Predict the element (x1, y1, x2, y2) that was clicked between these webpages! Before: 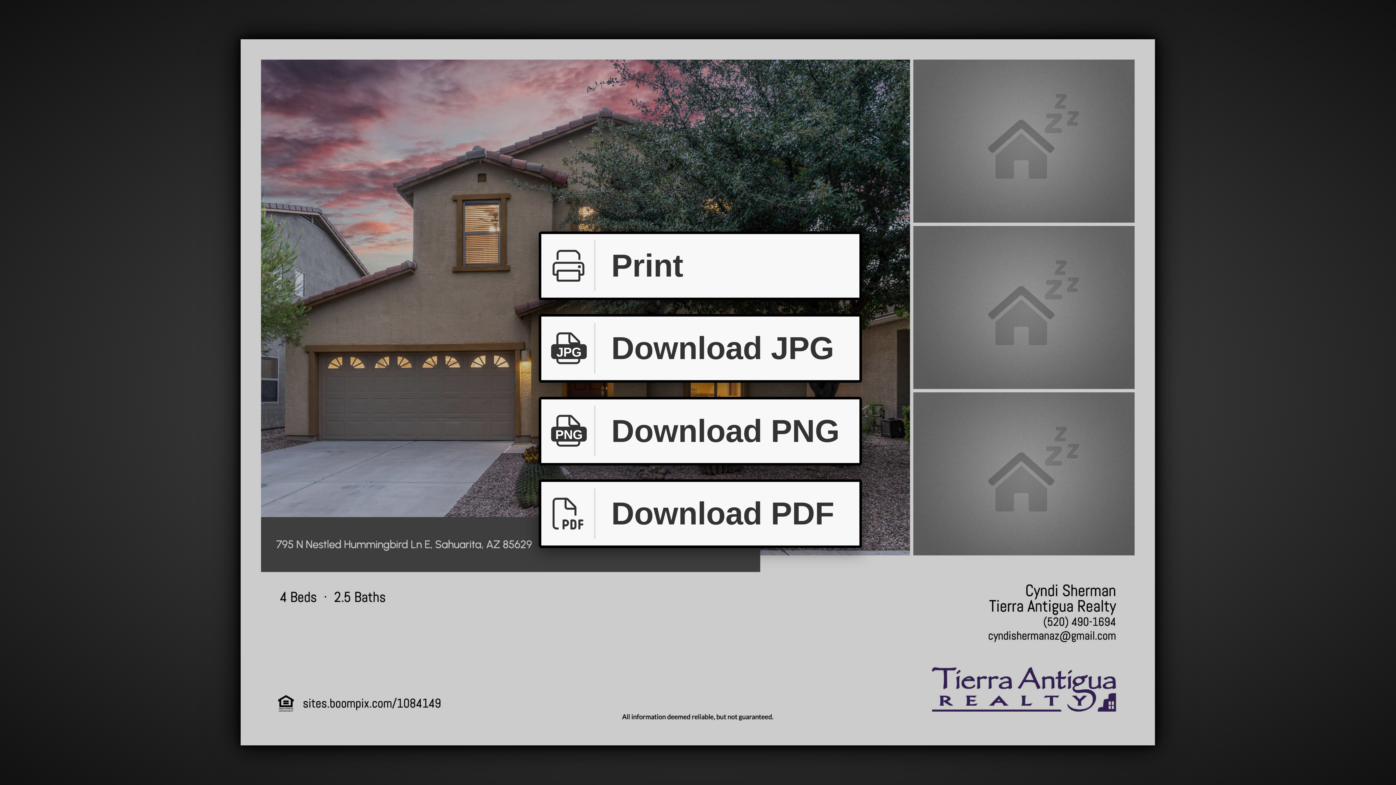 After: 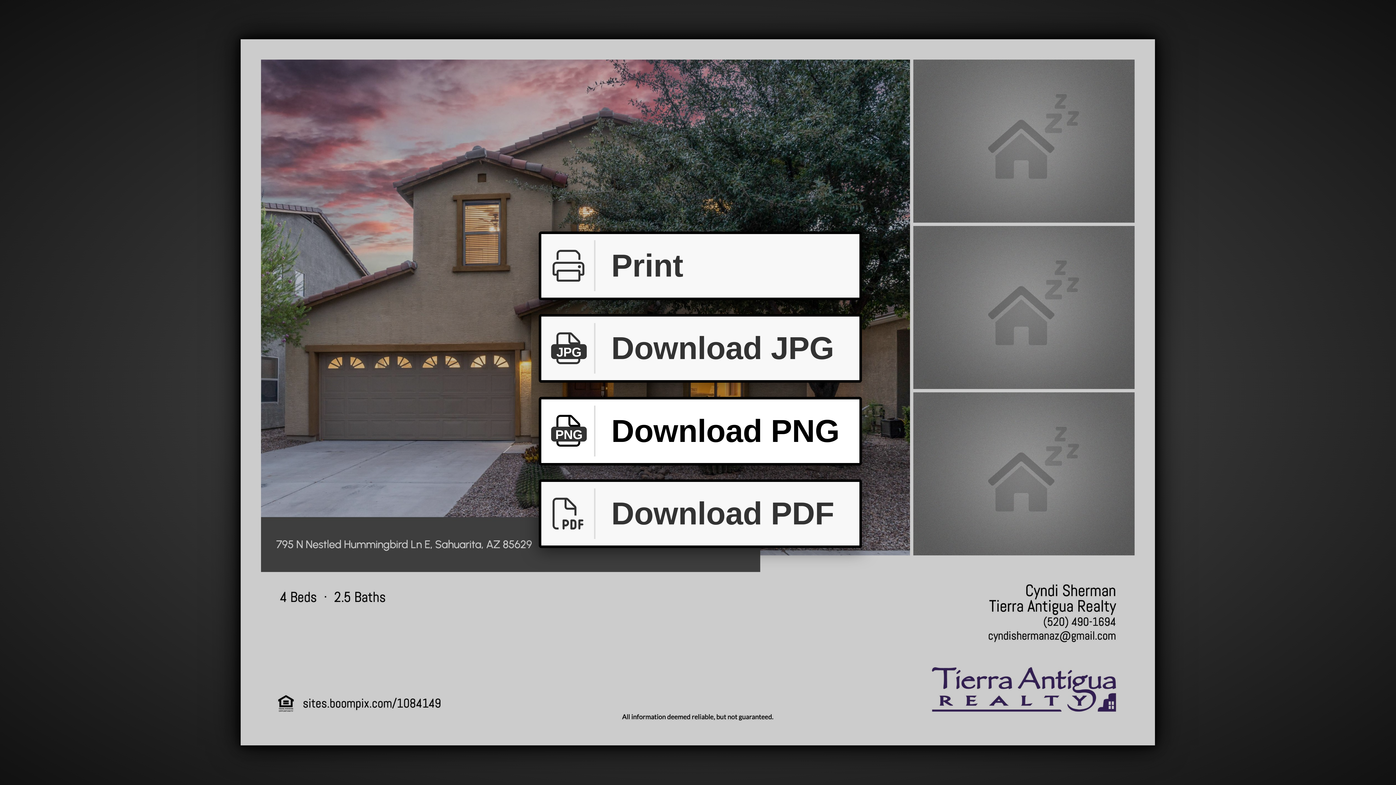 Action: bbox: (538, 397, 862, 465) label: PNG
Download PNG